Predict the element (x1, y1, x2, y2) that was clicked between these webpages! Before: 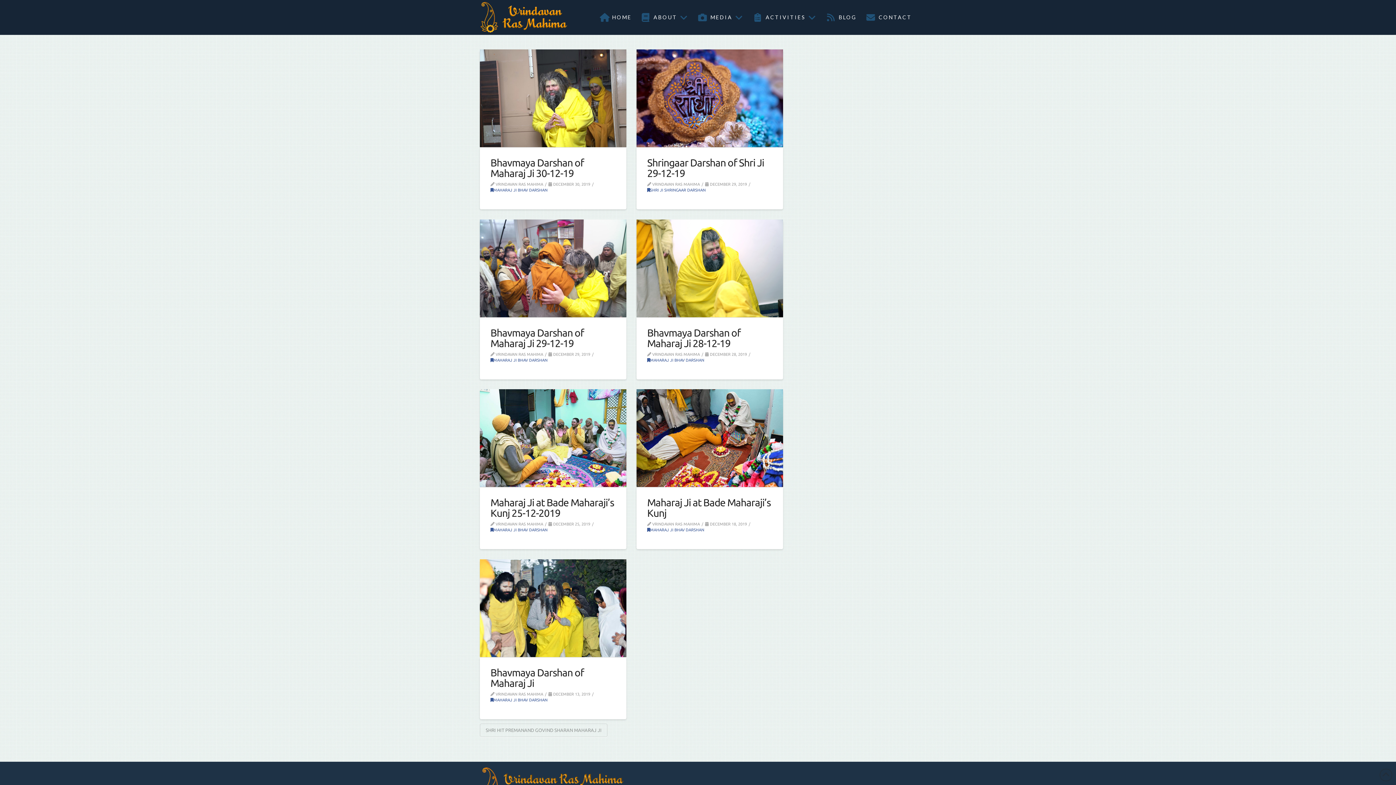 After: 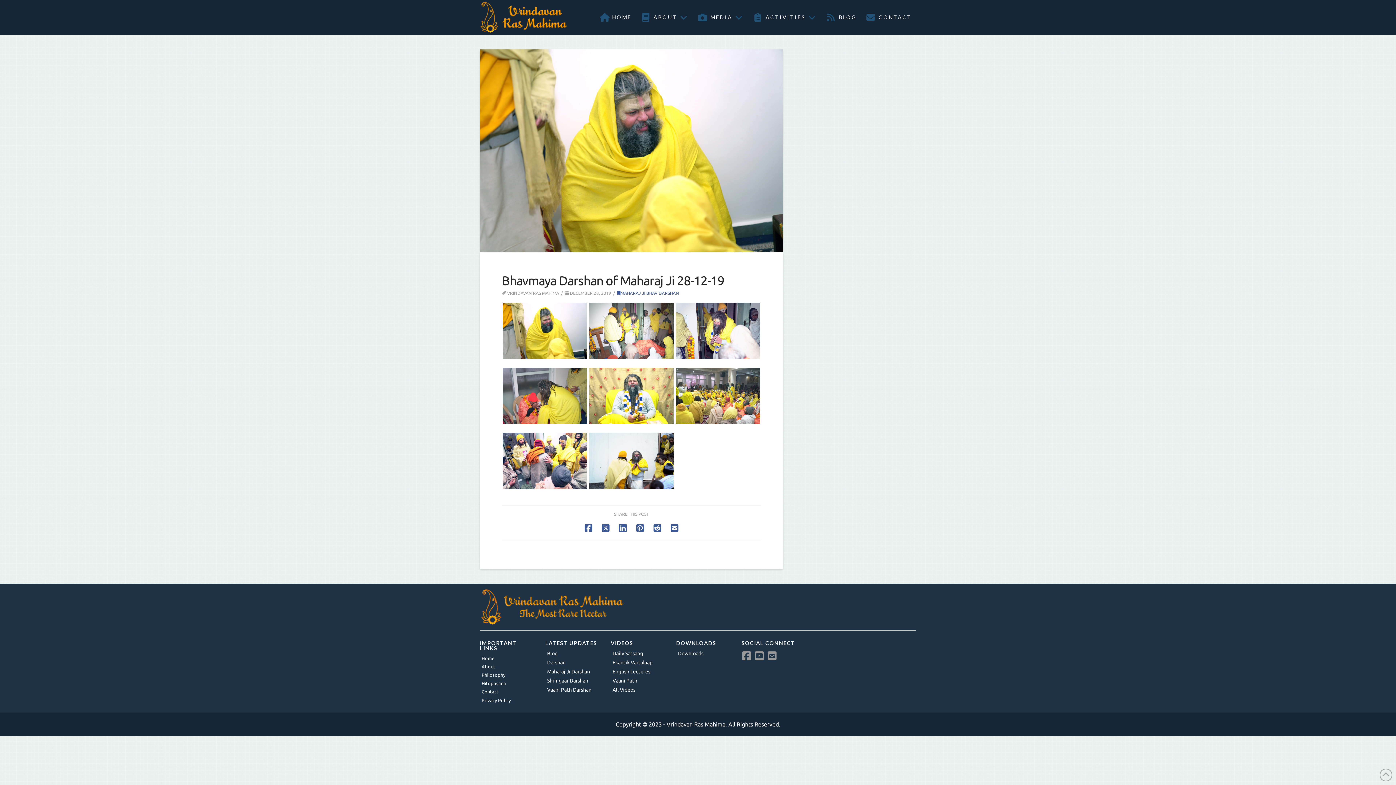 Action: bbox: (636, 219, 783, 317)